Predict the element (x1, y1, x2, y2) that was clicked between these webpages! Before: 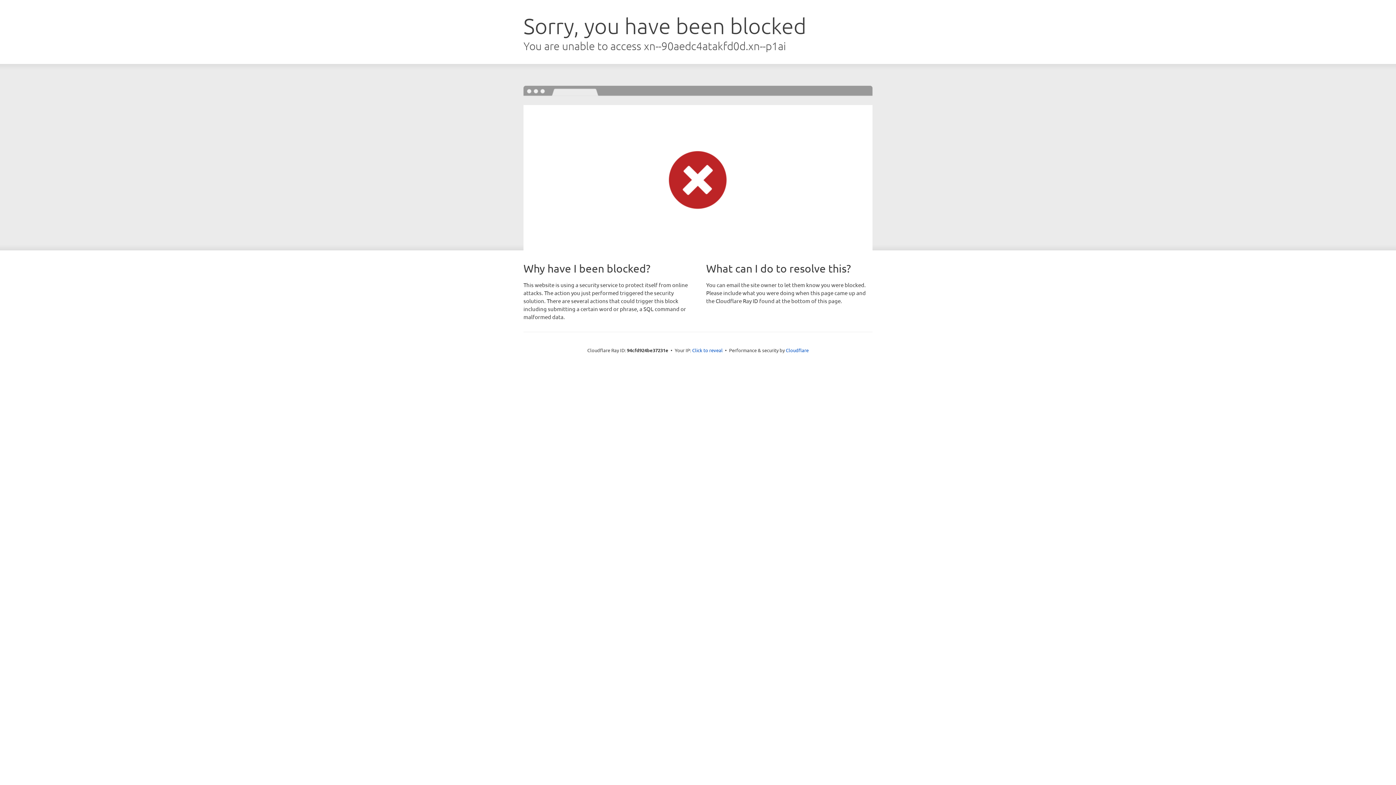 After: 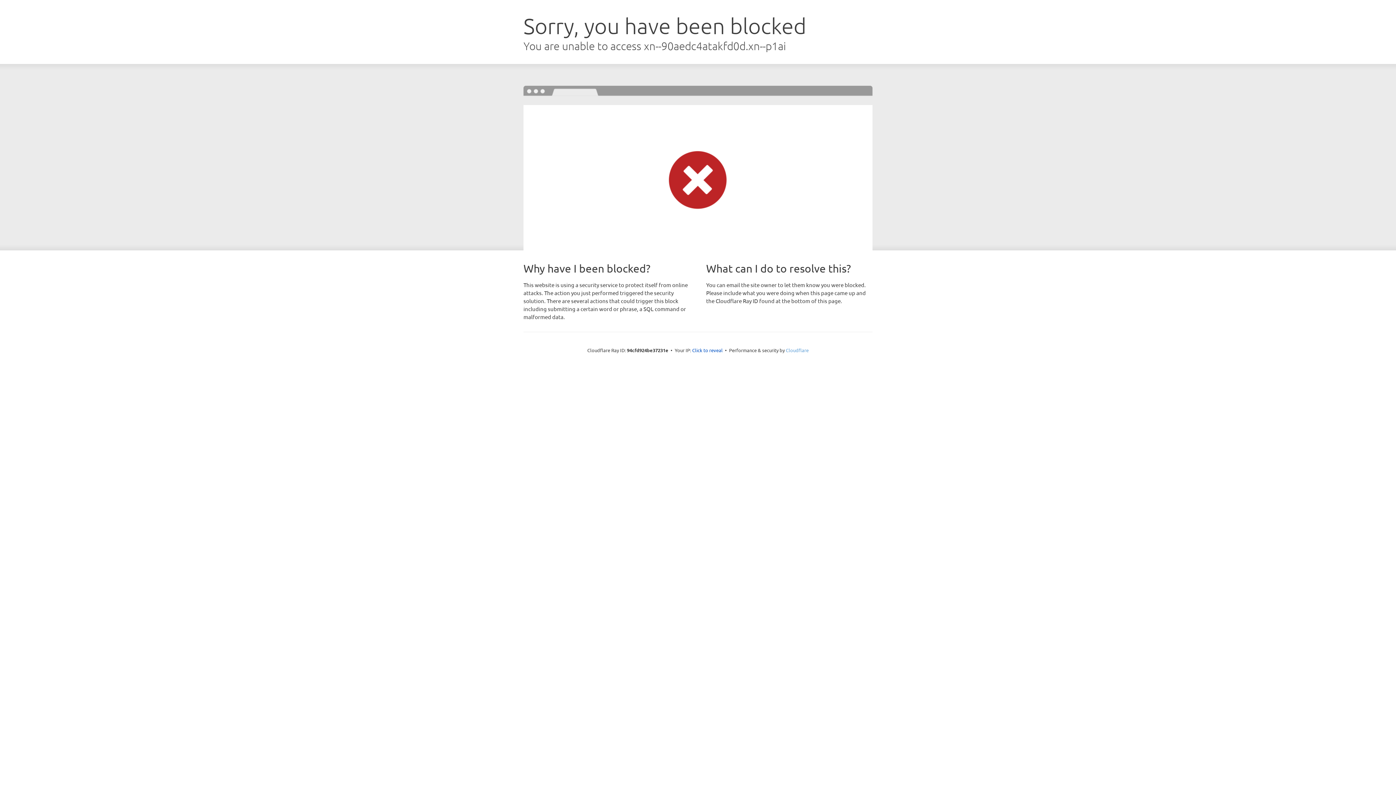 Action: label: Cloudflare bbox: (786, 347, 808, 353)